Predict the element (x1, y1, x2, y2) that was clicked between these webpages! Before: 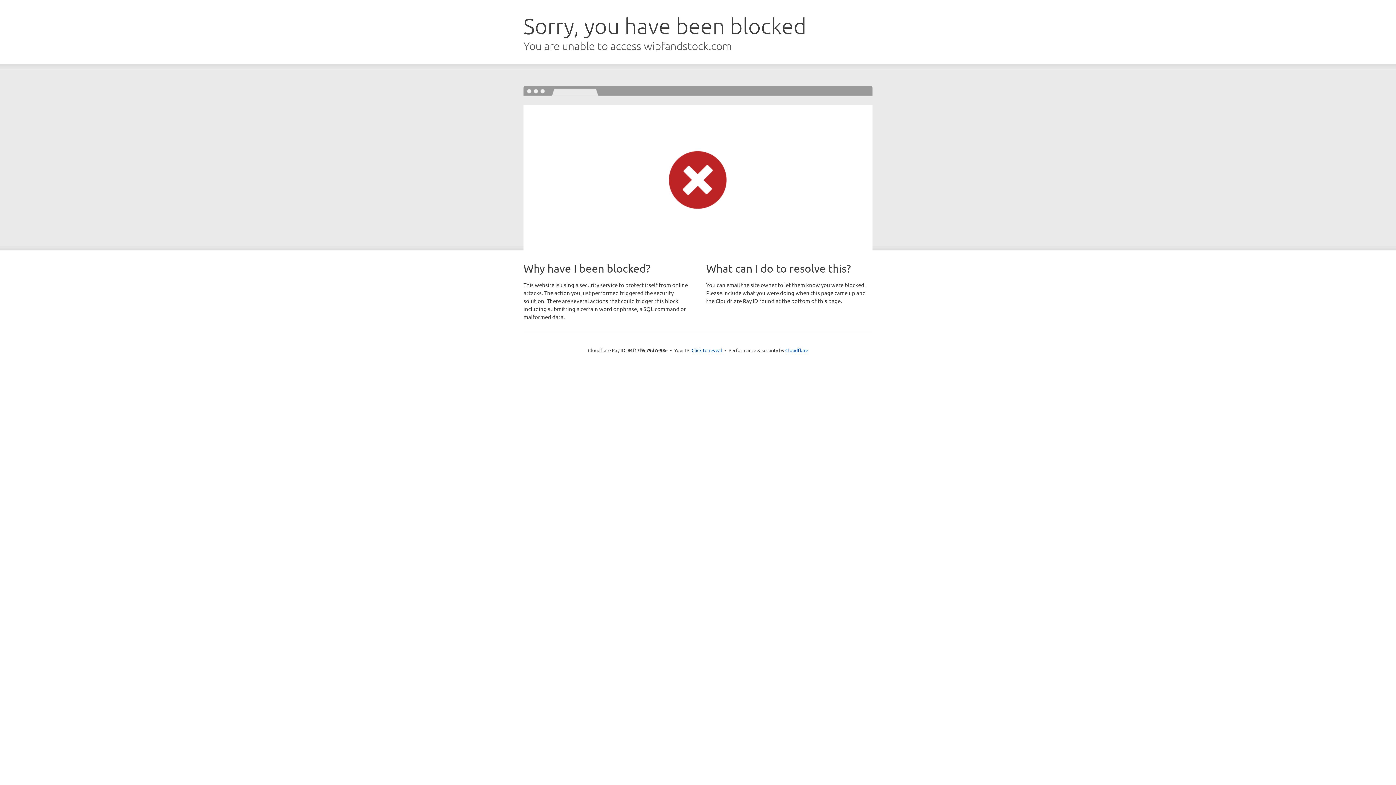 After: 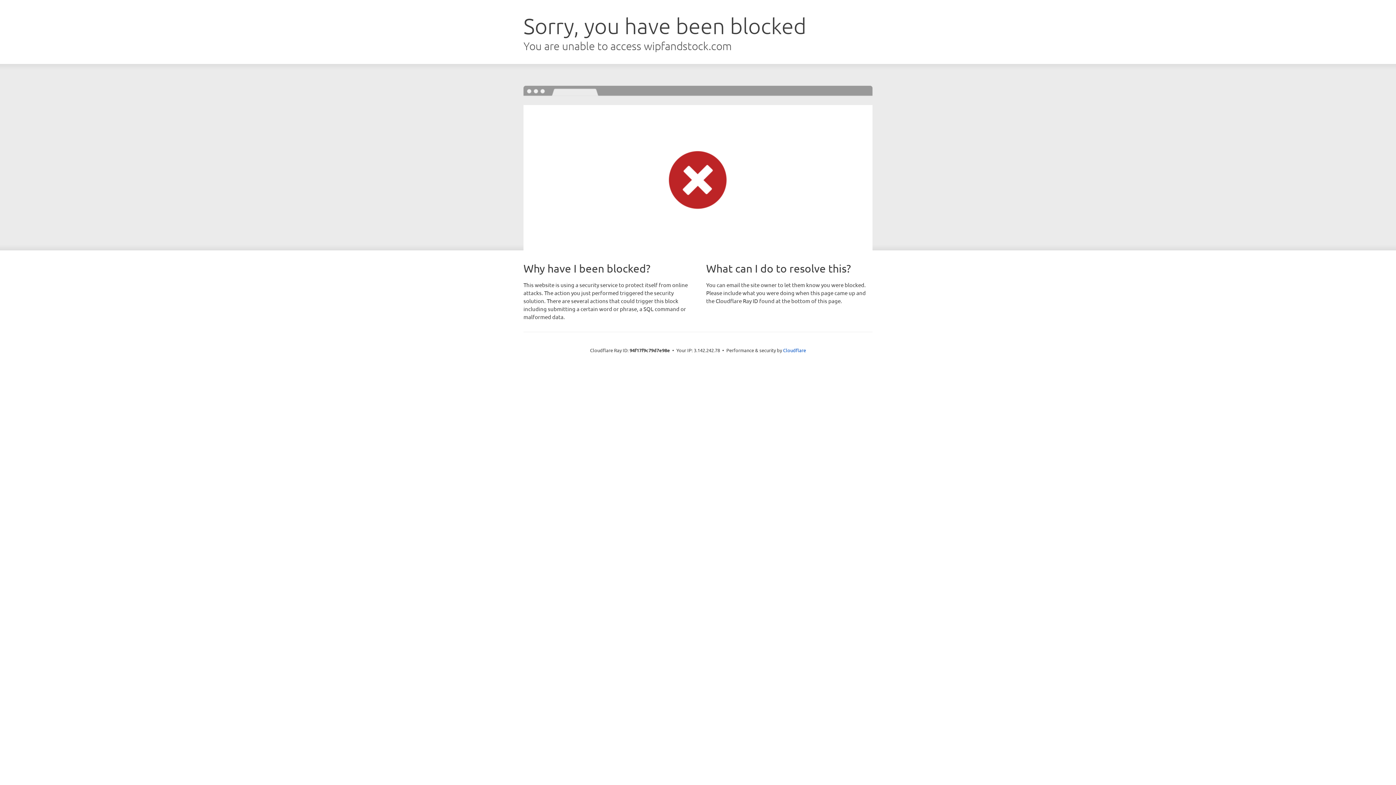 Action: label: Click to reveal bbox: (691, 346, 722, 353)